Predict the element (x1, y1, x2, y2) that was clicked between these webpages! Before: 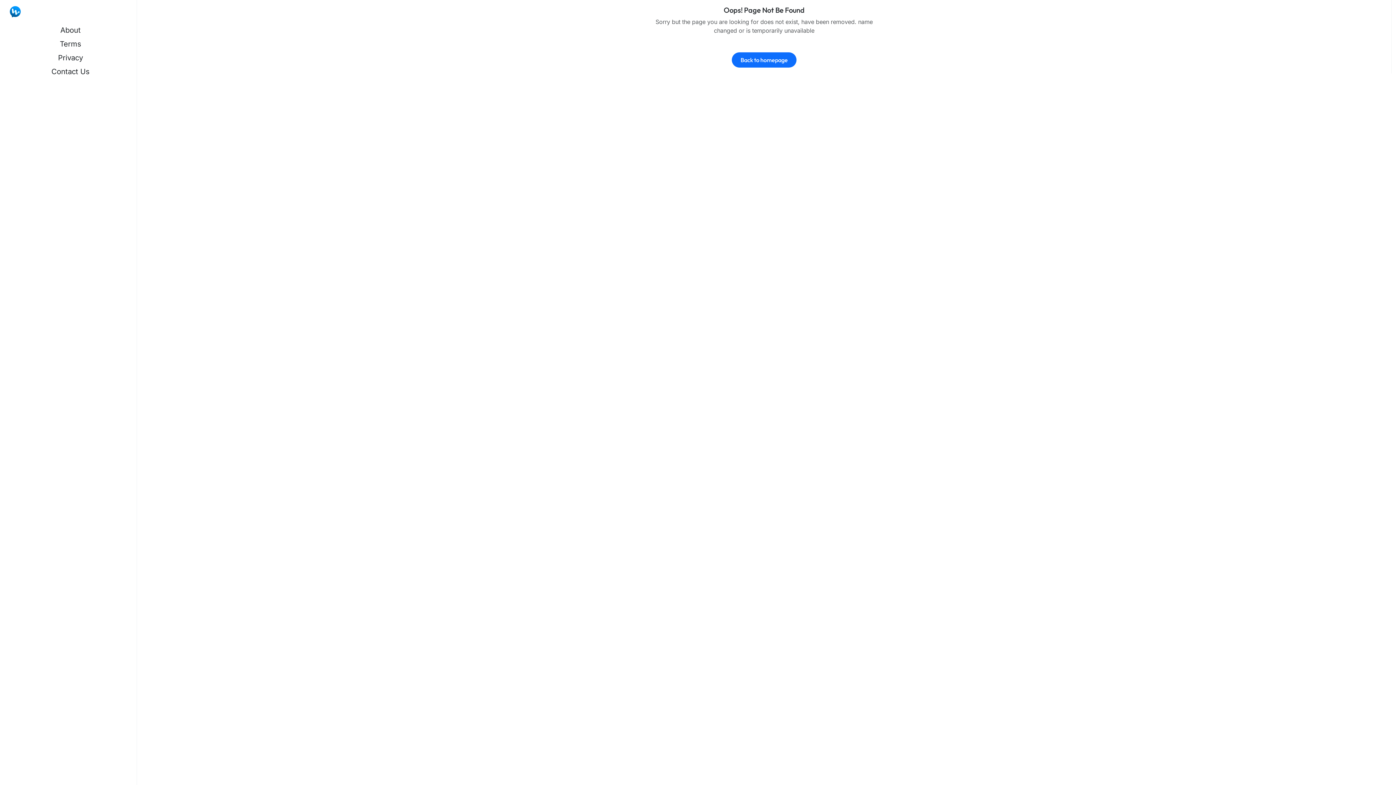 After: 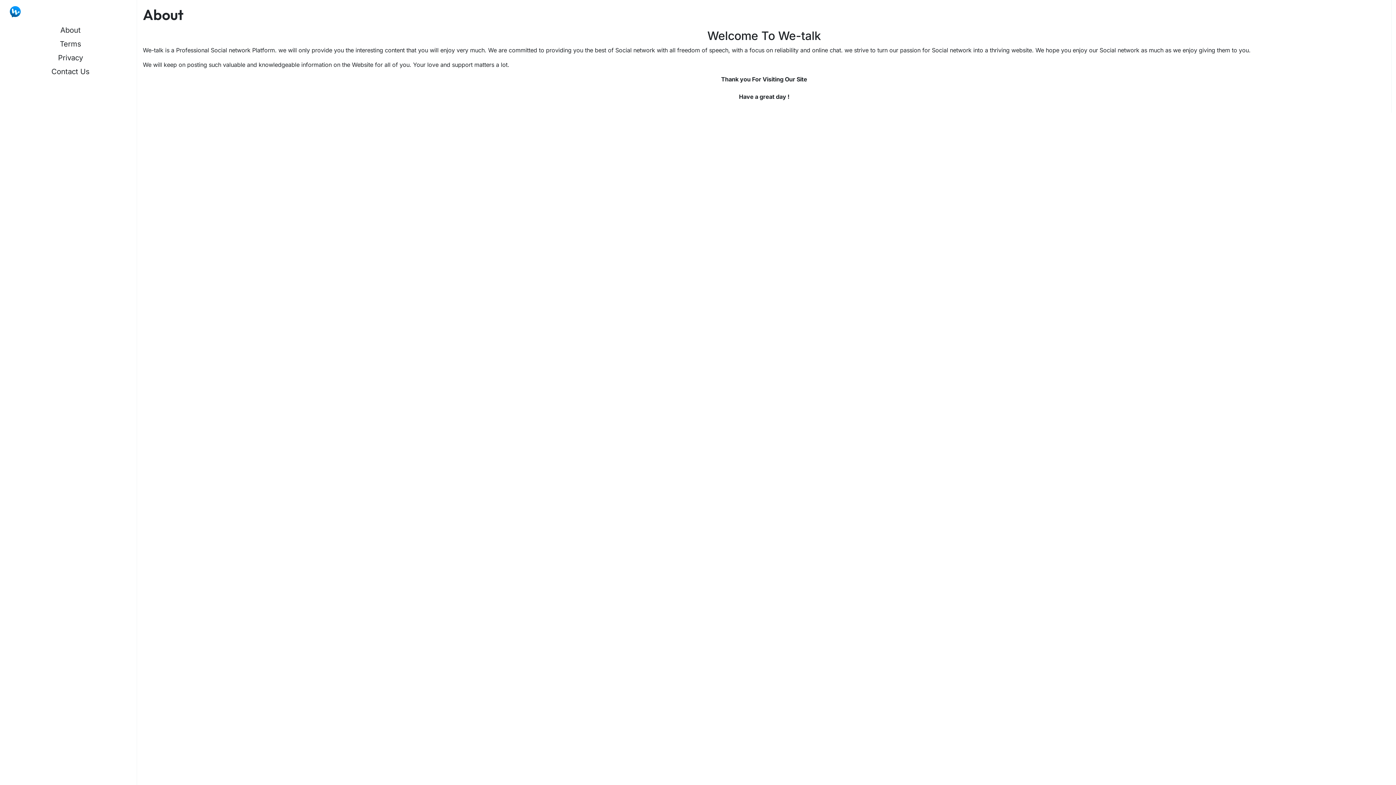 Action: label: About bbox: (4, 23, 136, 37)